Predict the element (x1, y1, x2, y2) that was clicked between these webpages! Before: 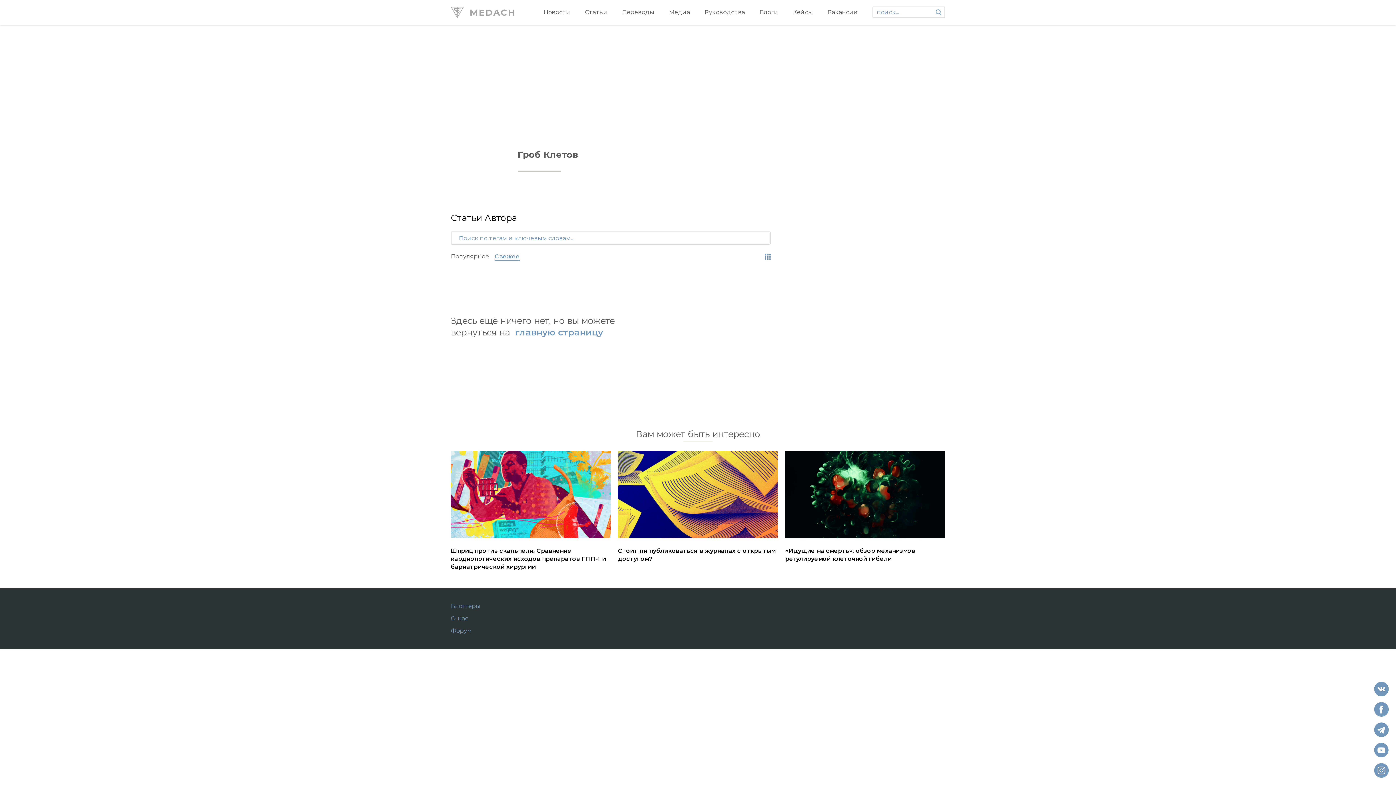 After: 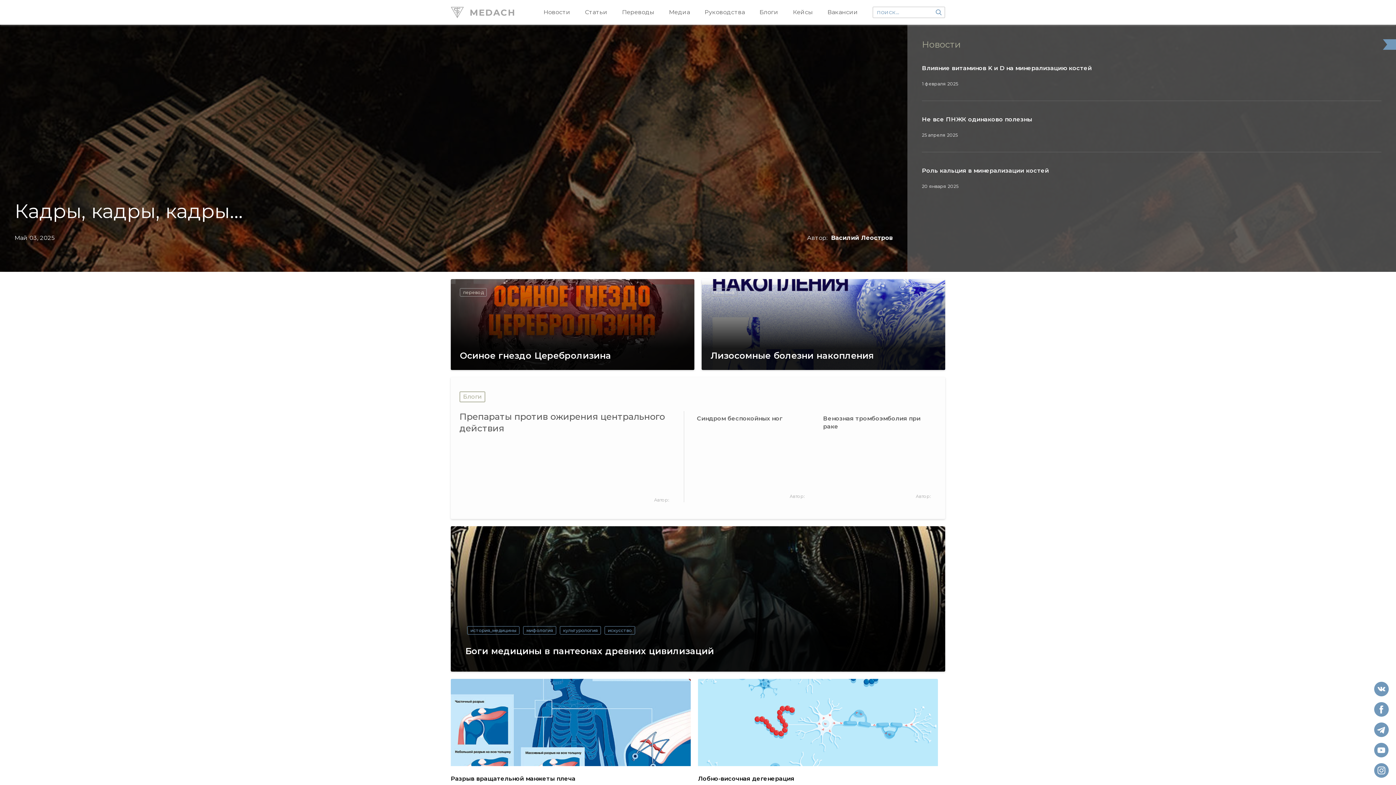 Action: label: MEDACH bbox: (450, 5, 515, 18)